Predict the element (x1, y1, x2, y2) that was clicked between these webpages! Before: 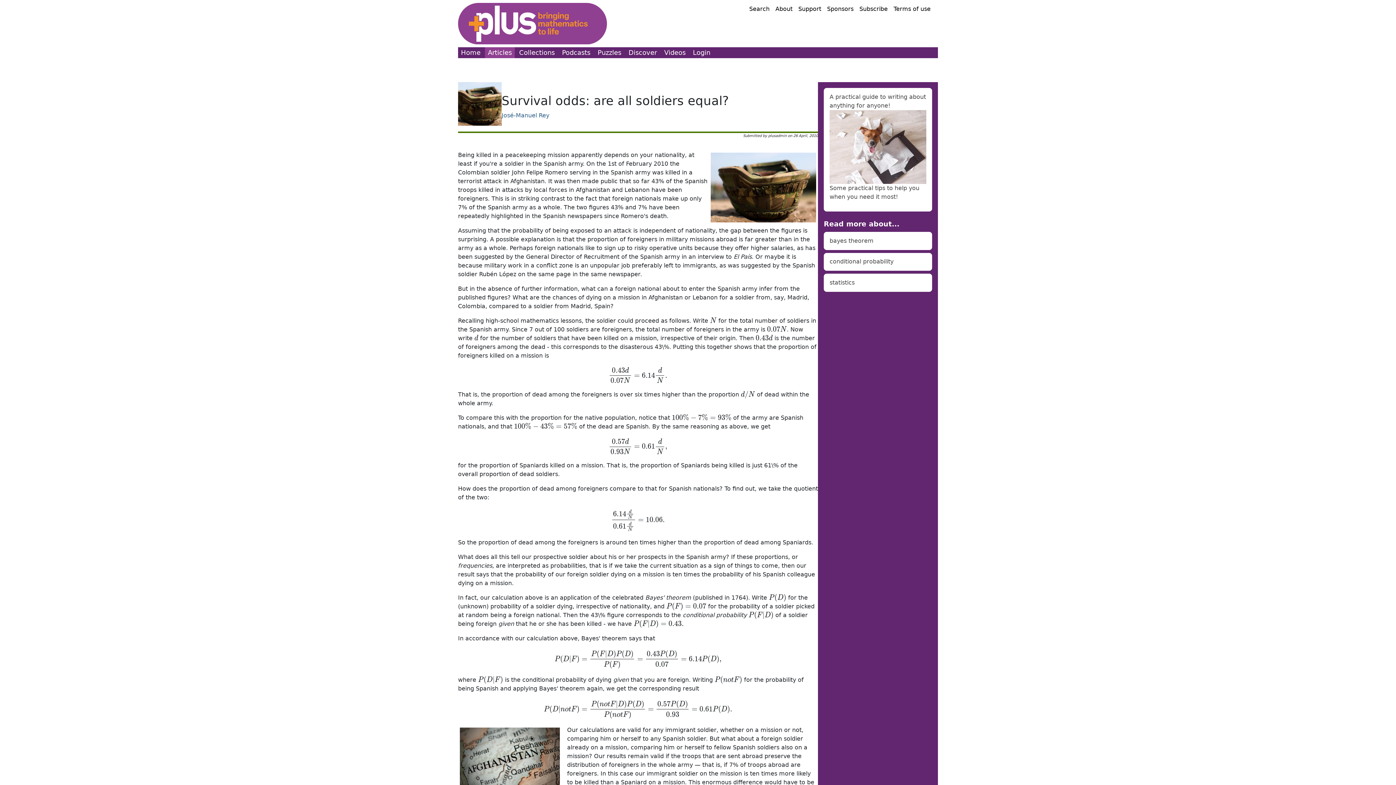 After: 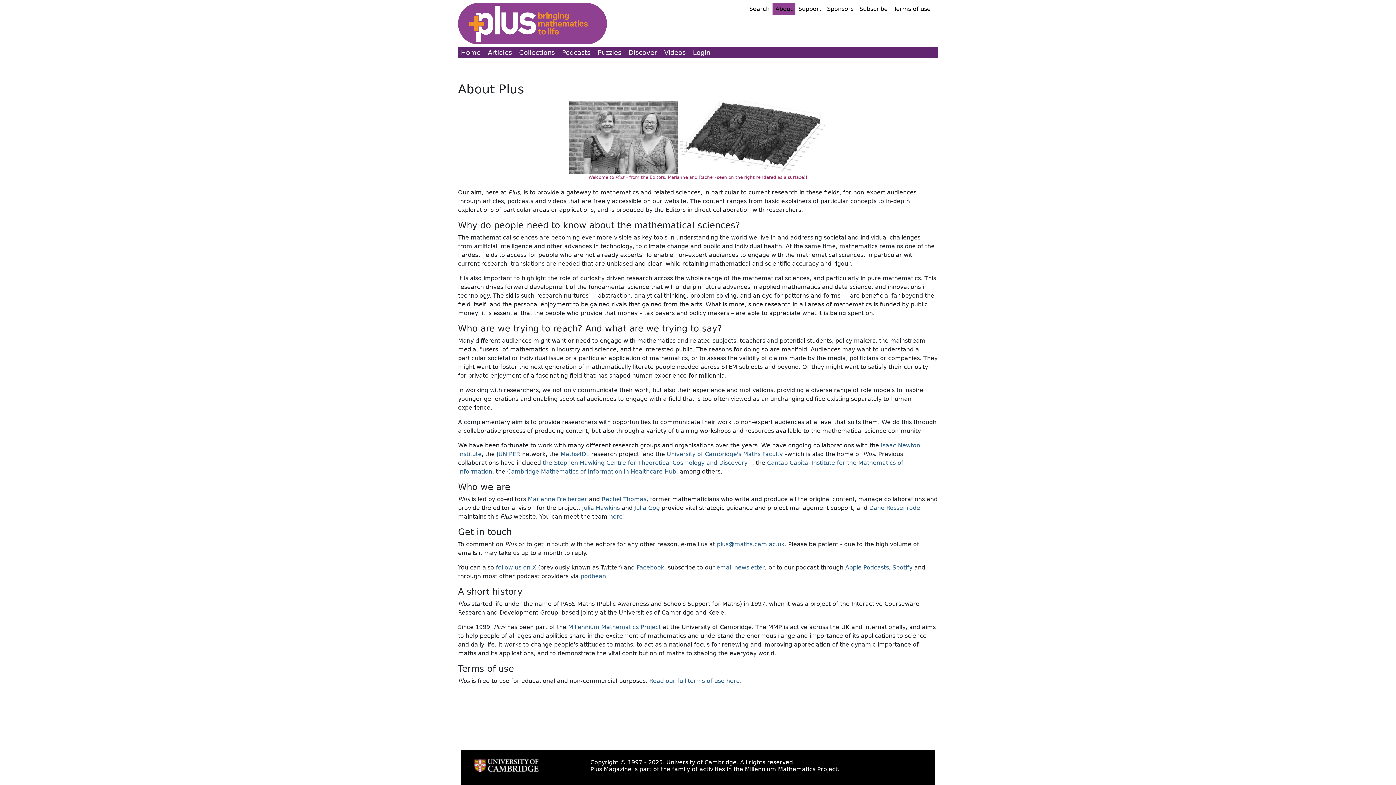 Action: bbox: (772, 2, 795, 15) label: About